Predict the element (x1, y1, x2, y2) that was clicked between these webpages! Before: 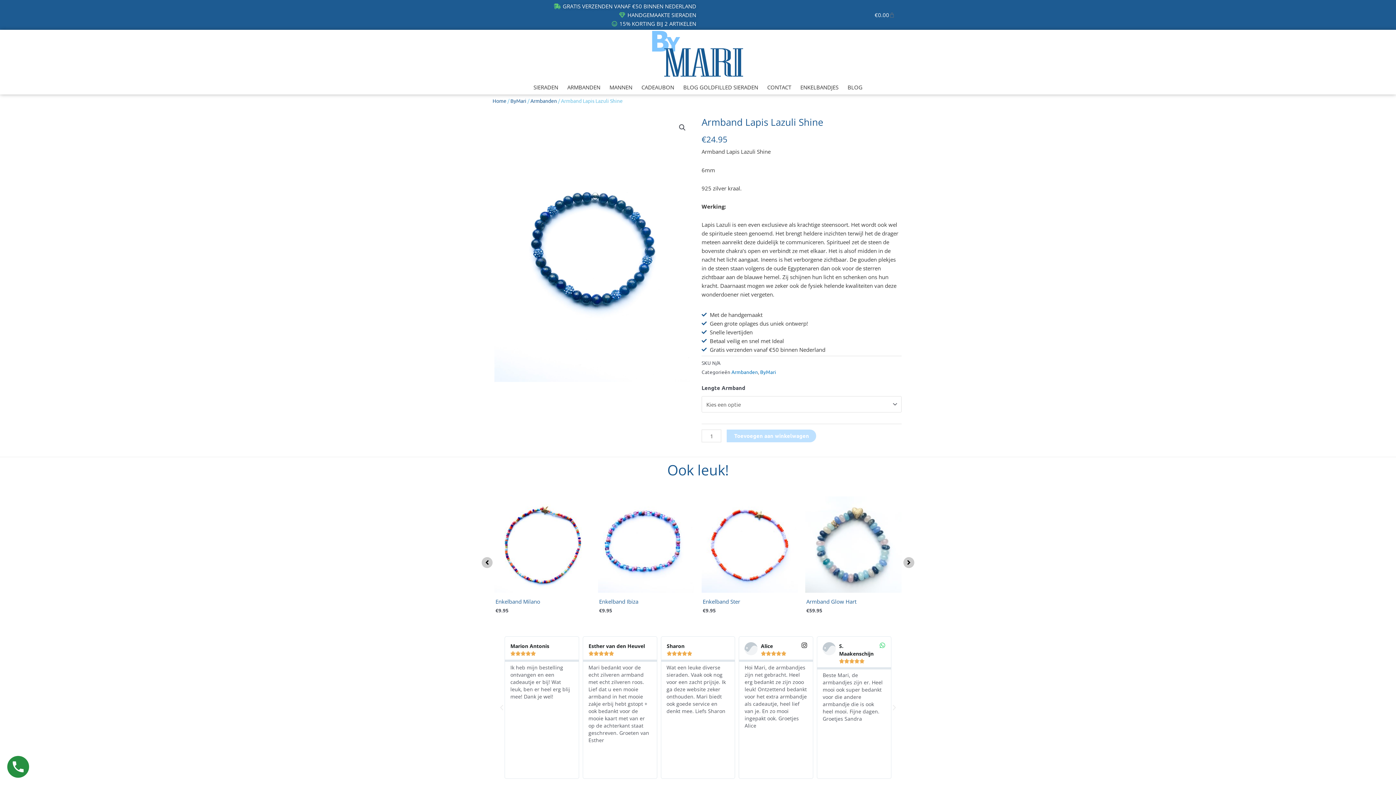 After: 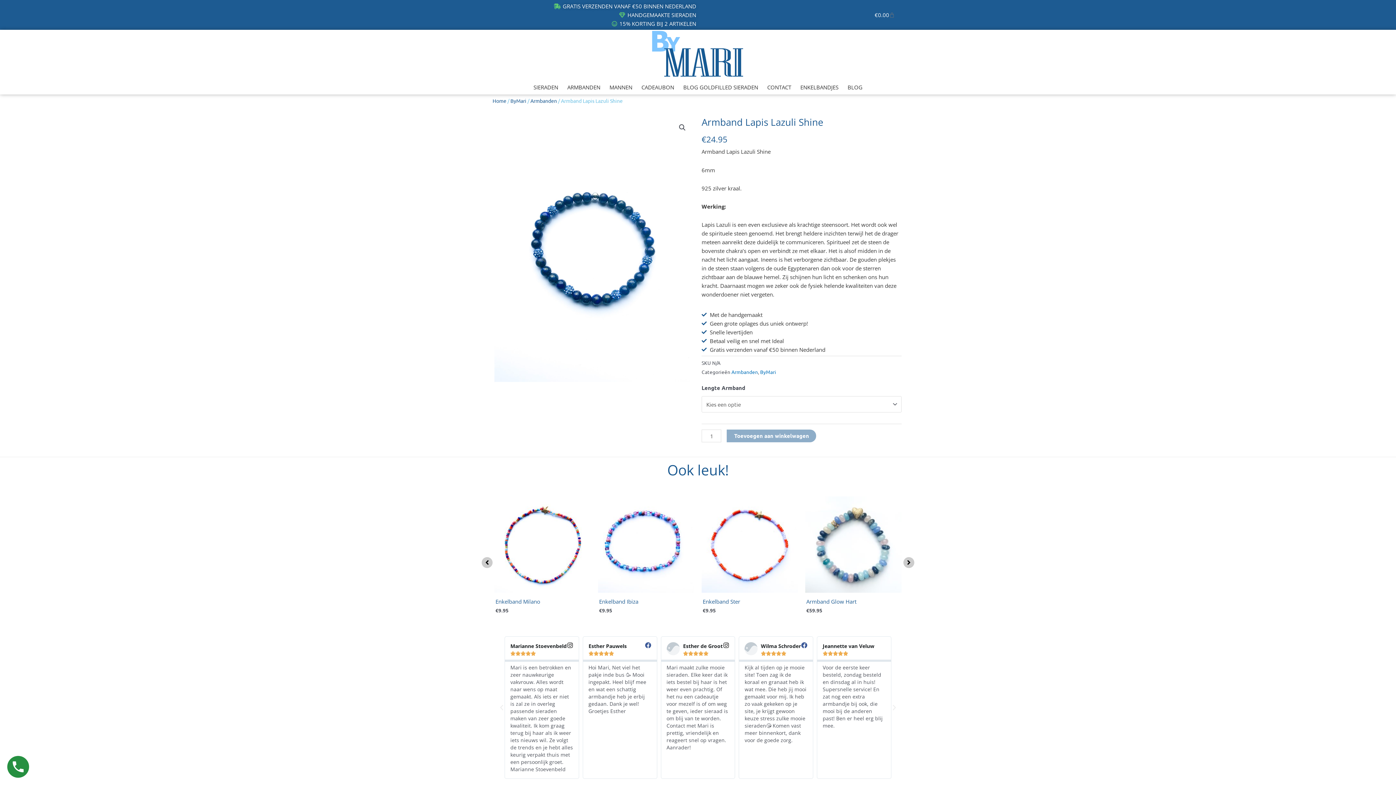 Action: label: Toevoegen aan winkelwagen bbox: (727, 429, 816, 442)